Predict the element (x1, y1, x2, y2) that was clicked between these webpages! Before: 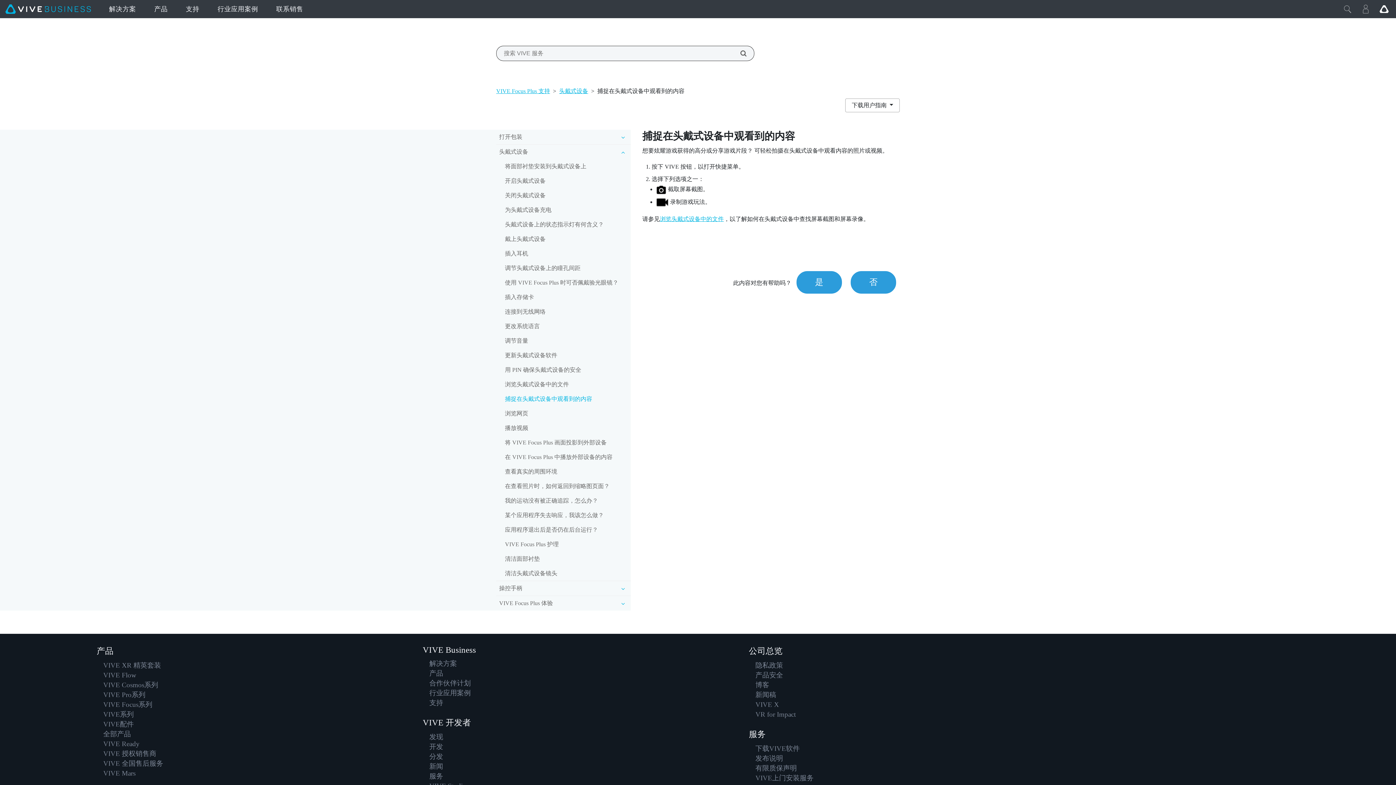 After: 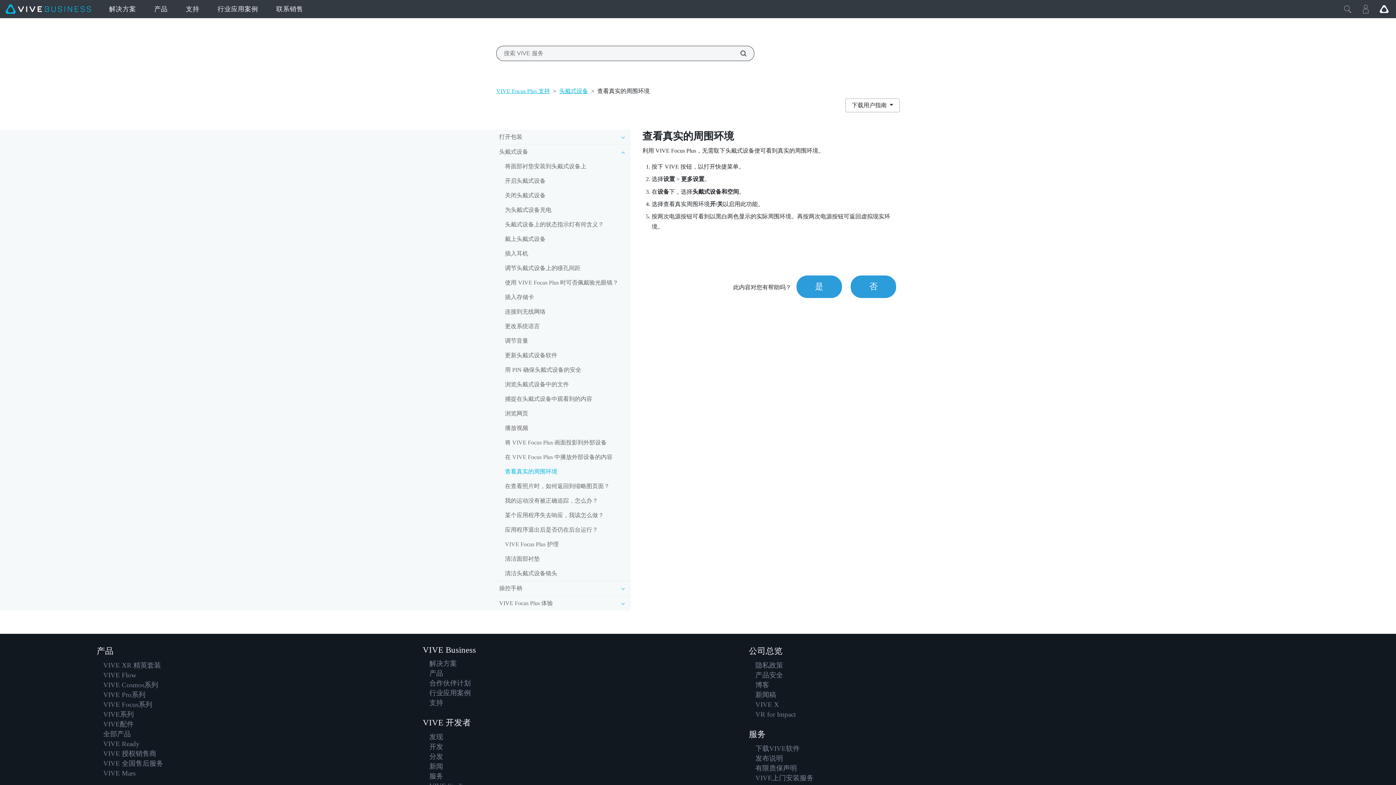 Action: label: 查看真实的周围环境 bbox: (502, 464, 630, 479)